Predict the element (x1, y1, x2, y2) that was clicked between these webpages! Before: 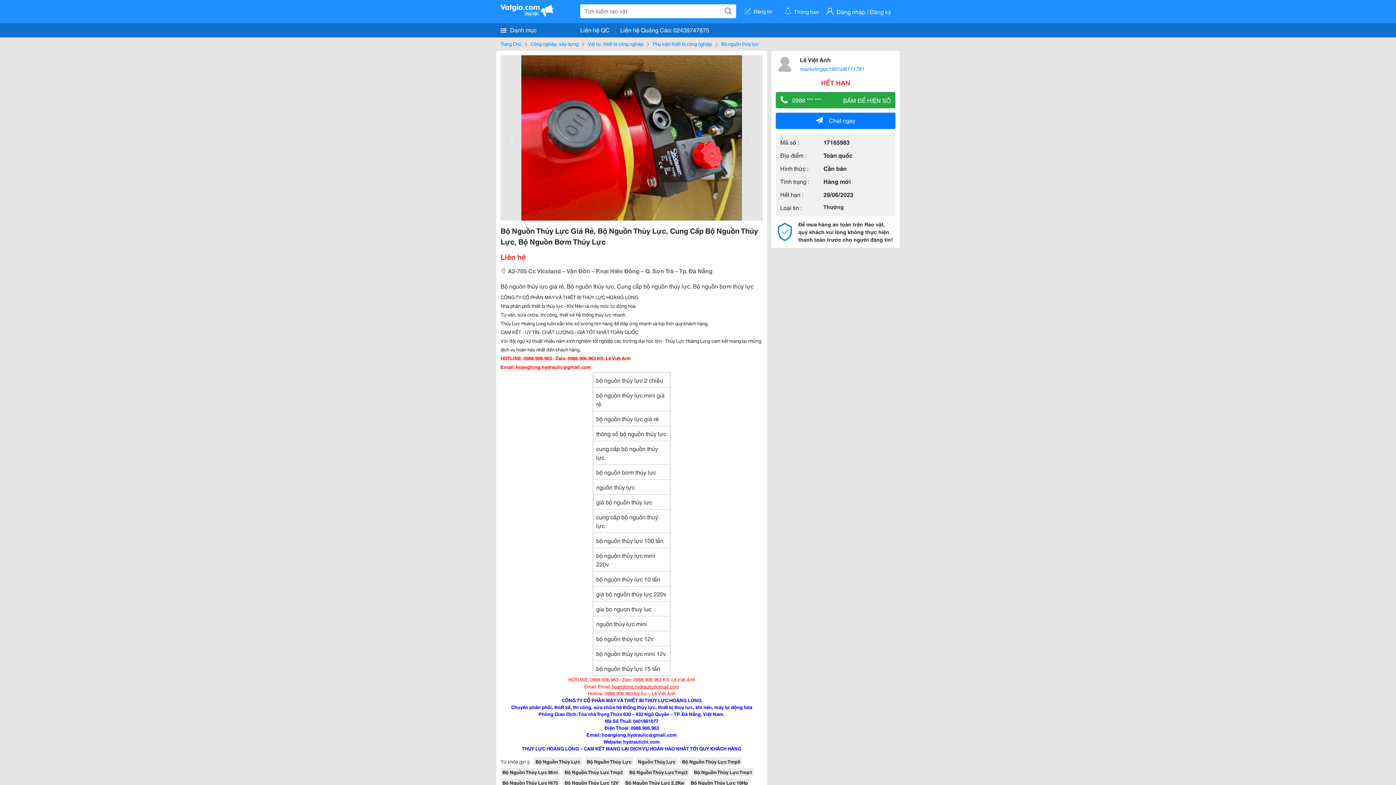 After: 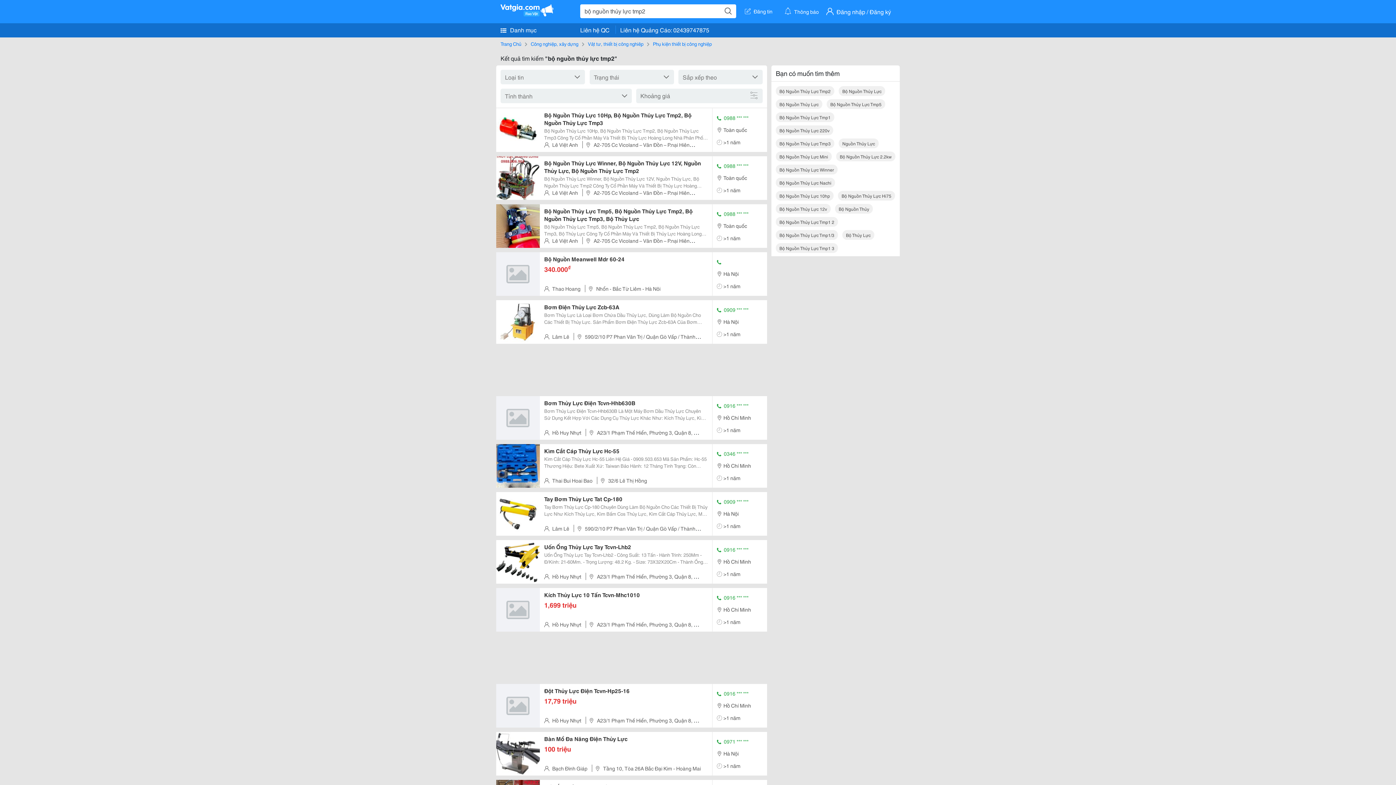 Action: bbox: (562, 768, 624, 776) label: Bộ Nguồn Thủy Lực Tmp2